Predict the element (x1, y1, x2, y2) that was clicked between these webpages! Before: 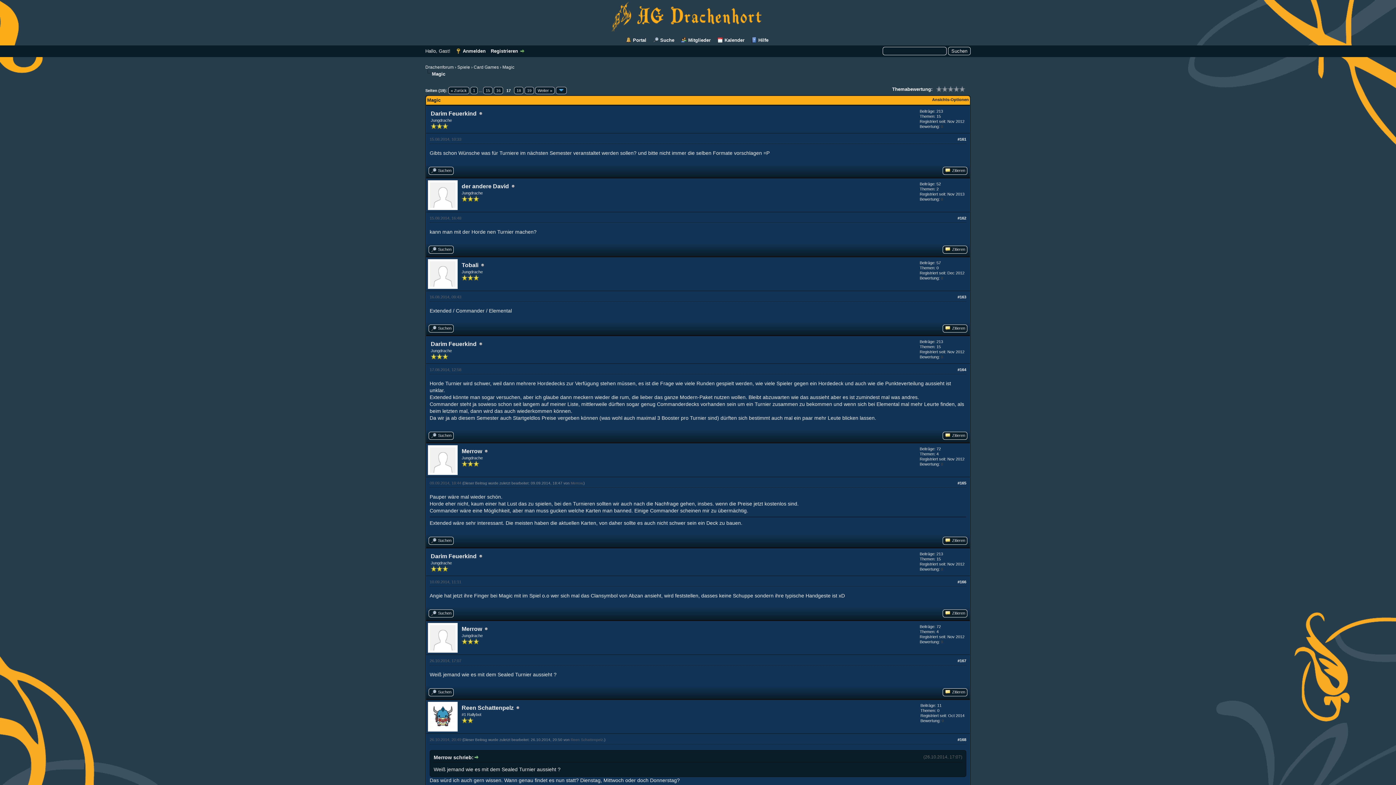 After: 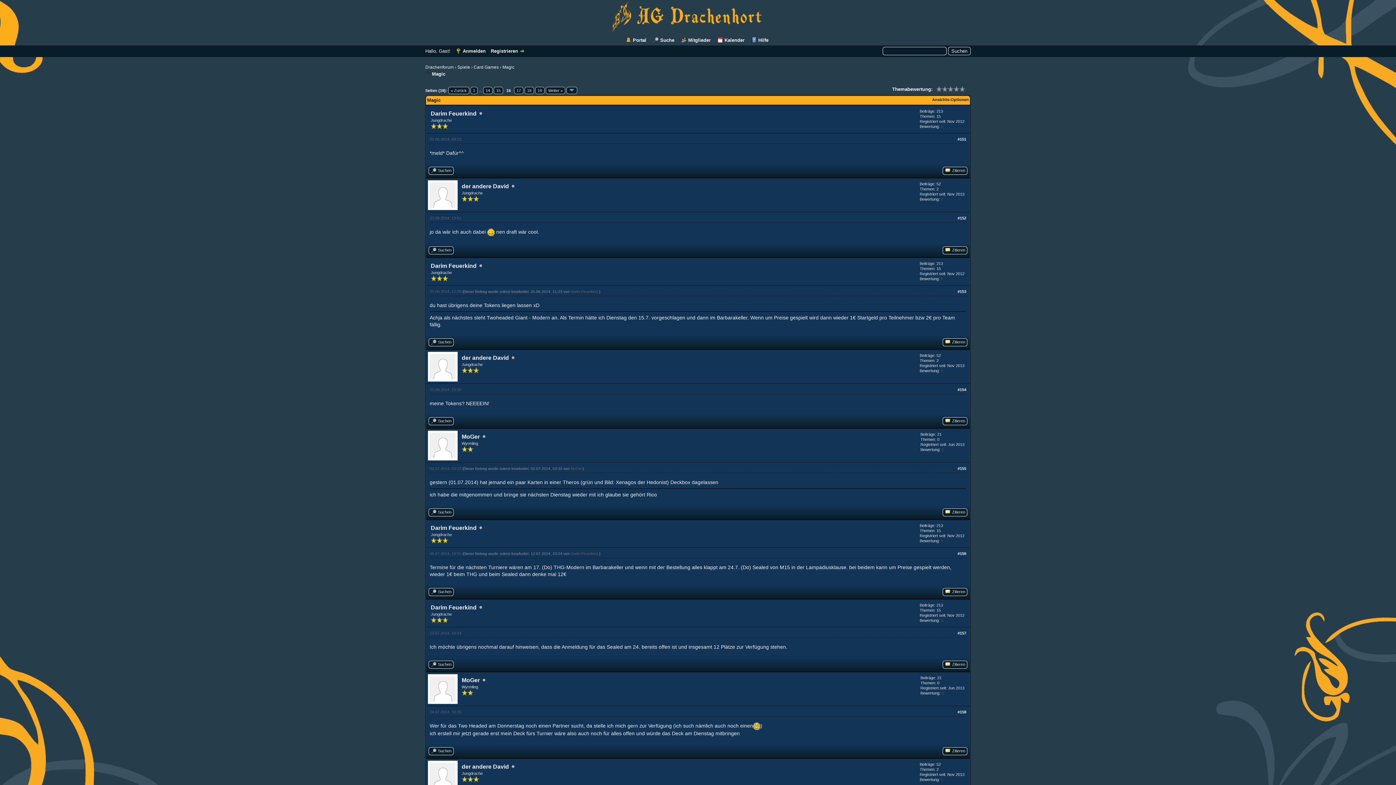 Action: label: 16 bbox: (493, 86, 503, 94)